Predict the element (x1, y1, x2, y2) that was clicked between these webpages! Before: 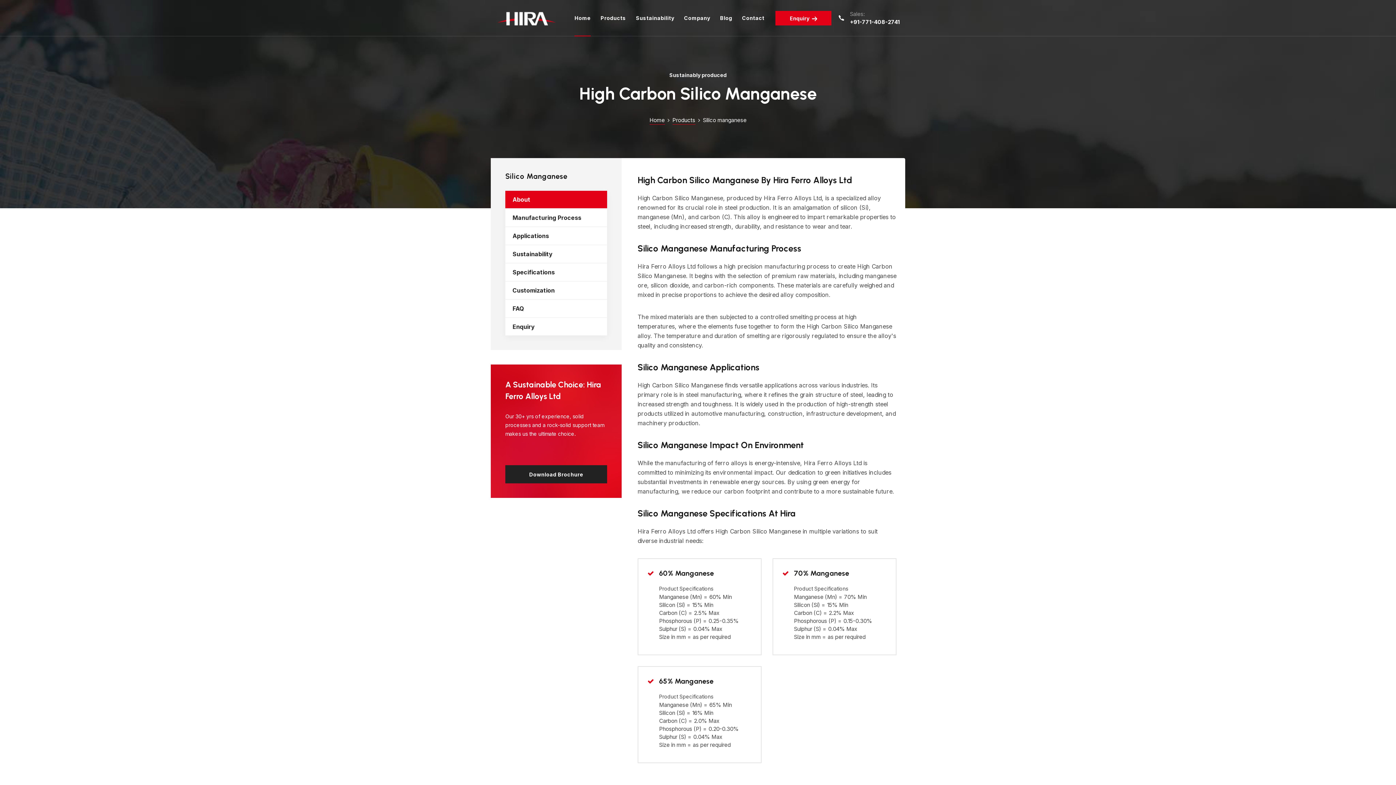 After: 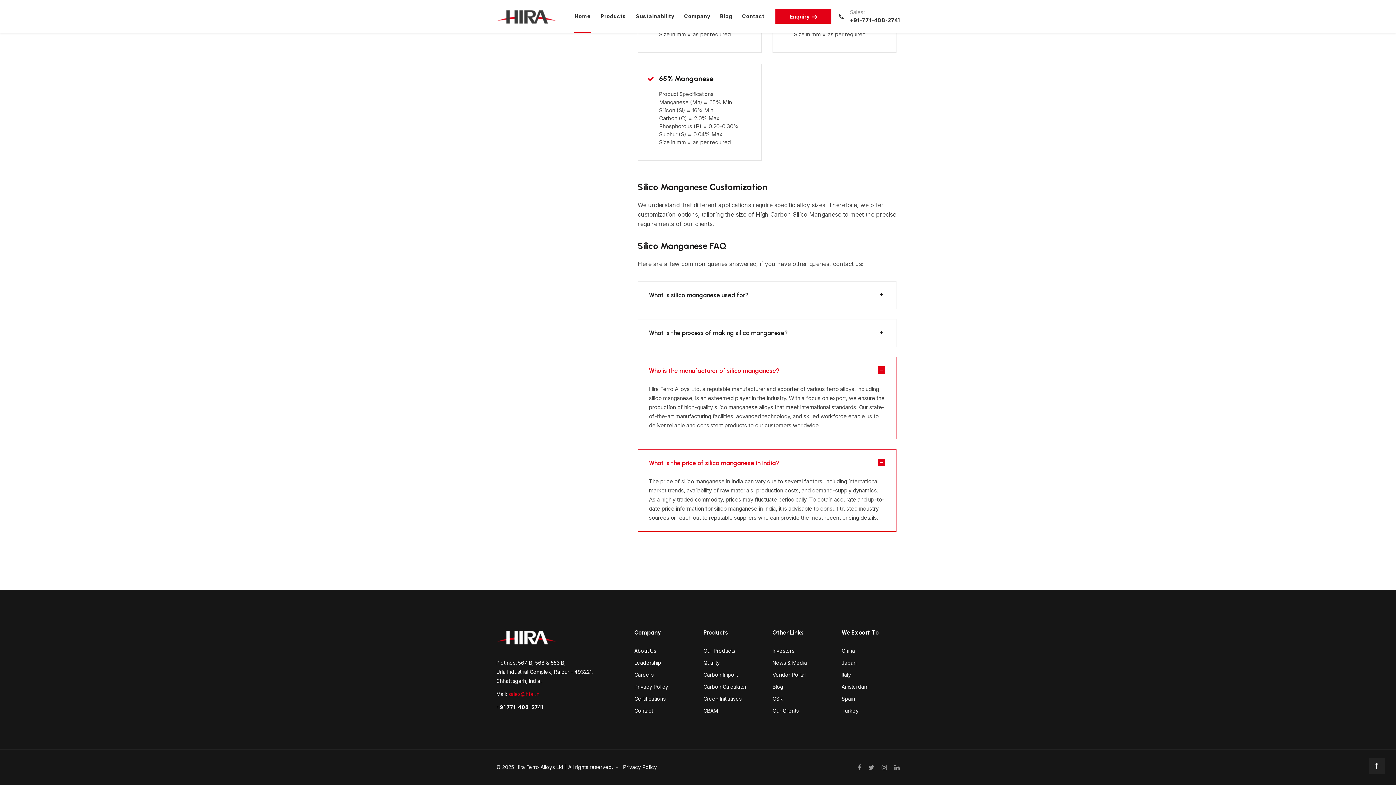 Action: bbox: (505, 281, 607, 300) label: Customization